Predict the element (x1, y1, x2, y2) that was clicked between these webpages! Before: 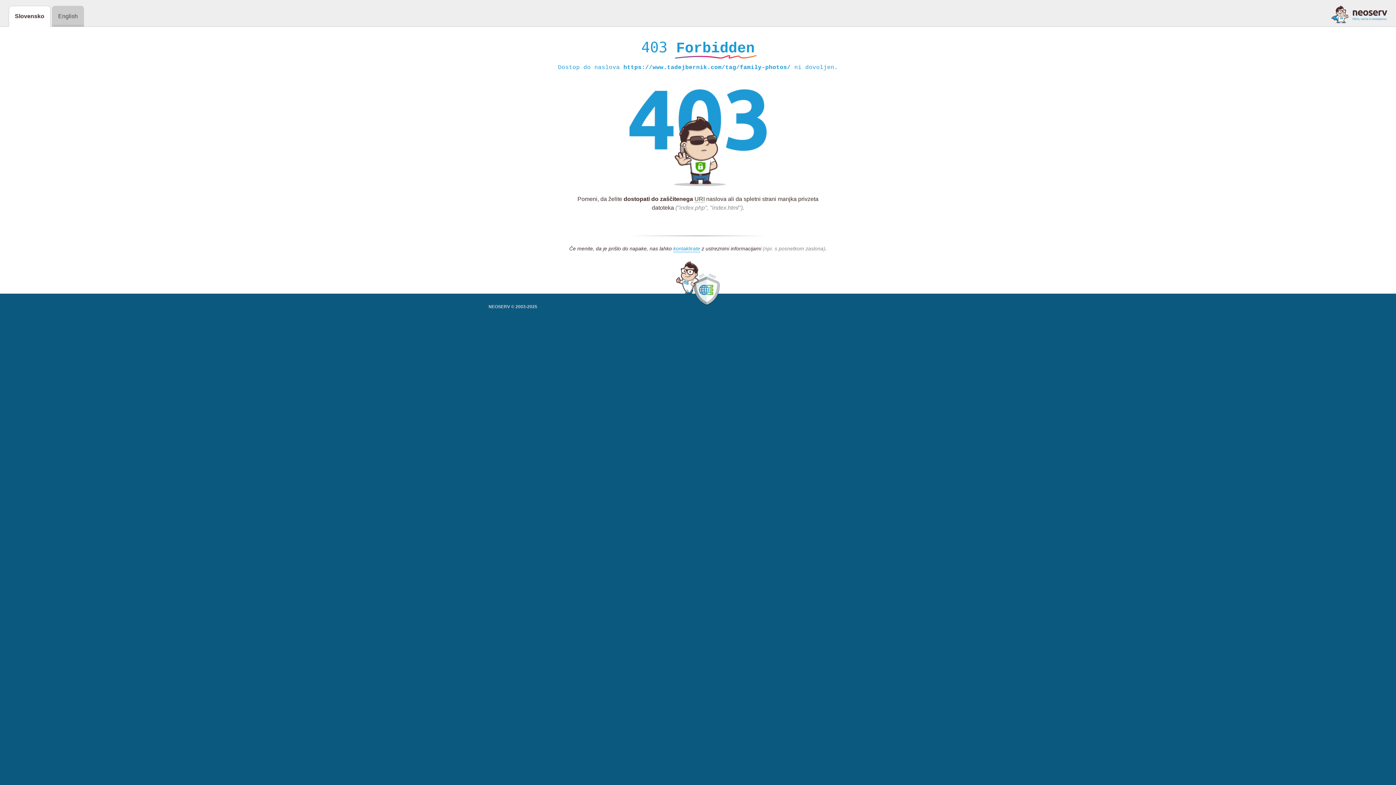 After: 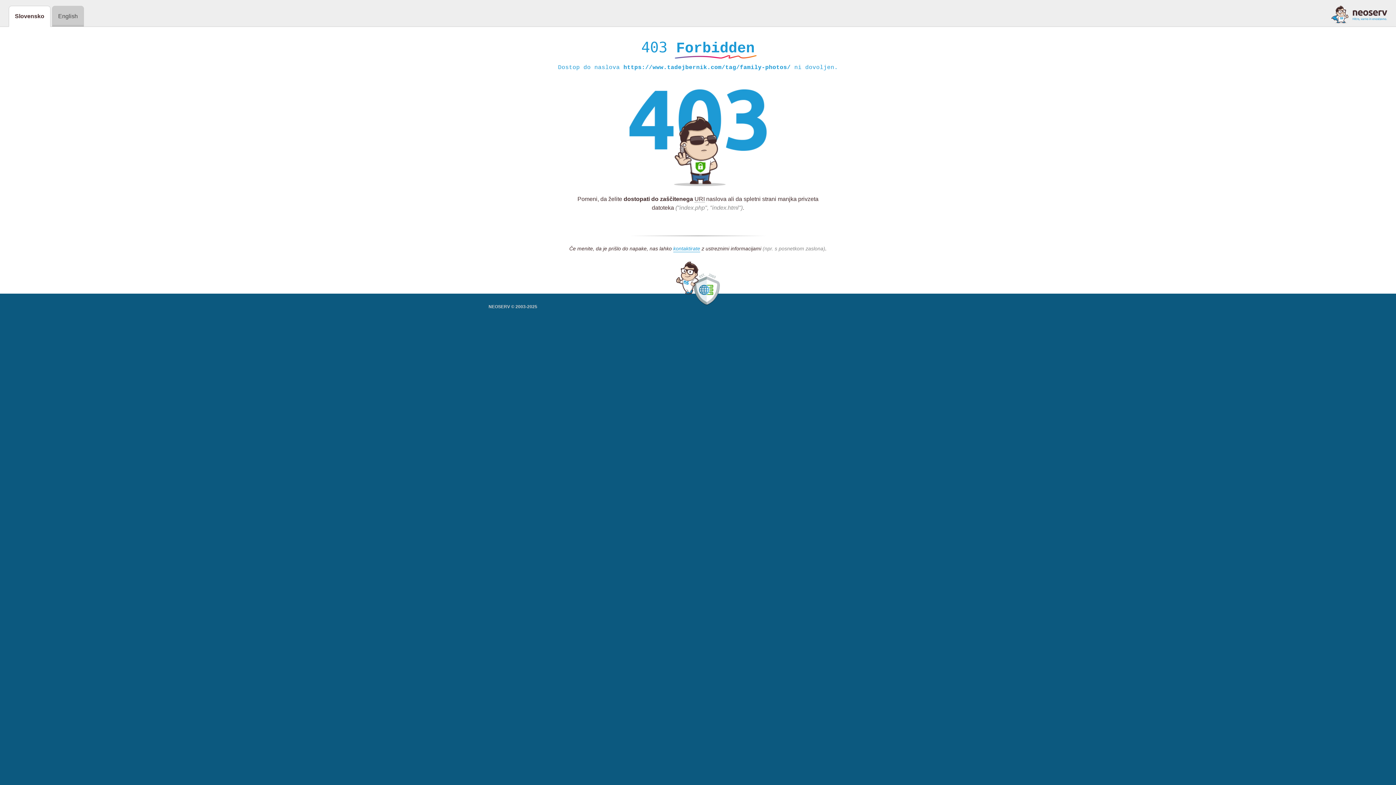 Action: bbox: (1331, 5, 1387, 23)